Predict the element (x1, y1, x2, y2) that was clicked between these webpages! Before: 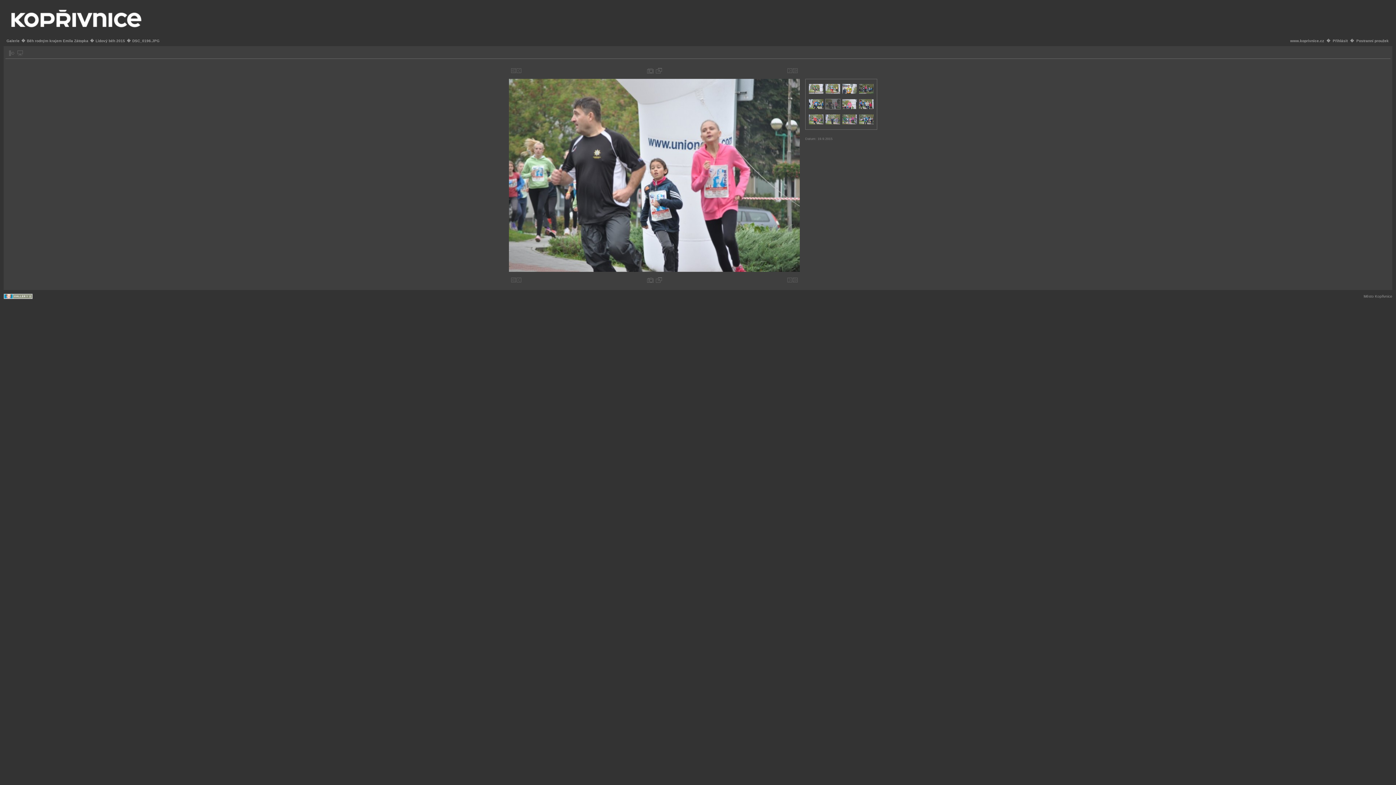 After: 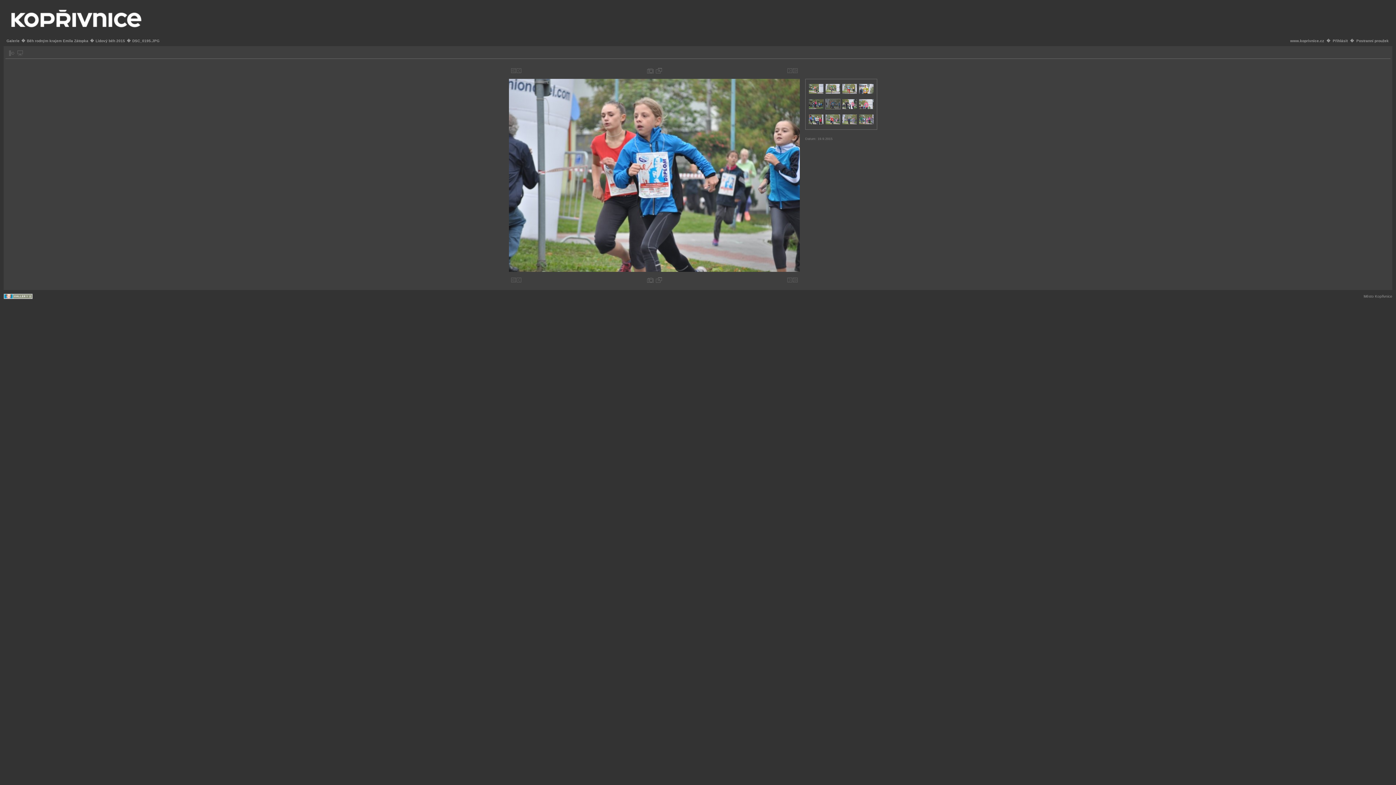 Action: bbox: (516, 277, 521, 282)